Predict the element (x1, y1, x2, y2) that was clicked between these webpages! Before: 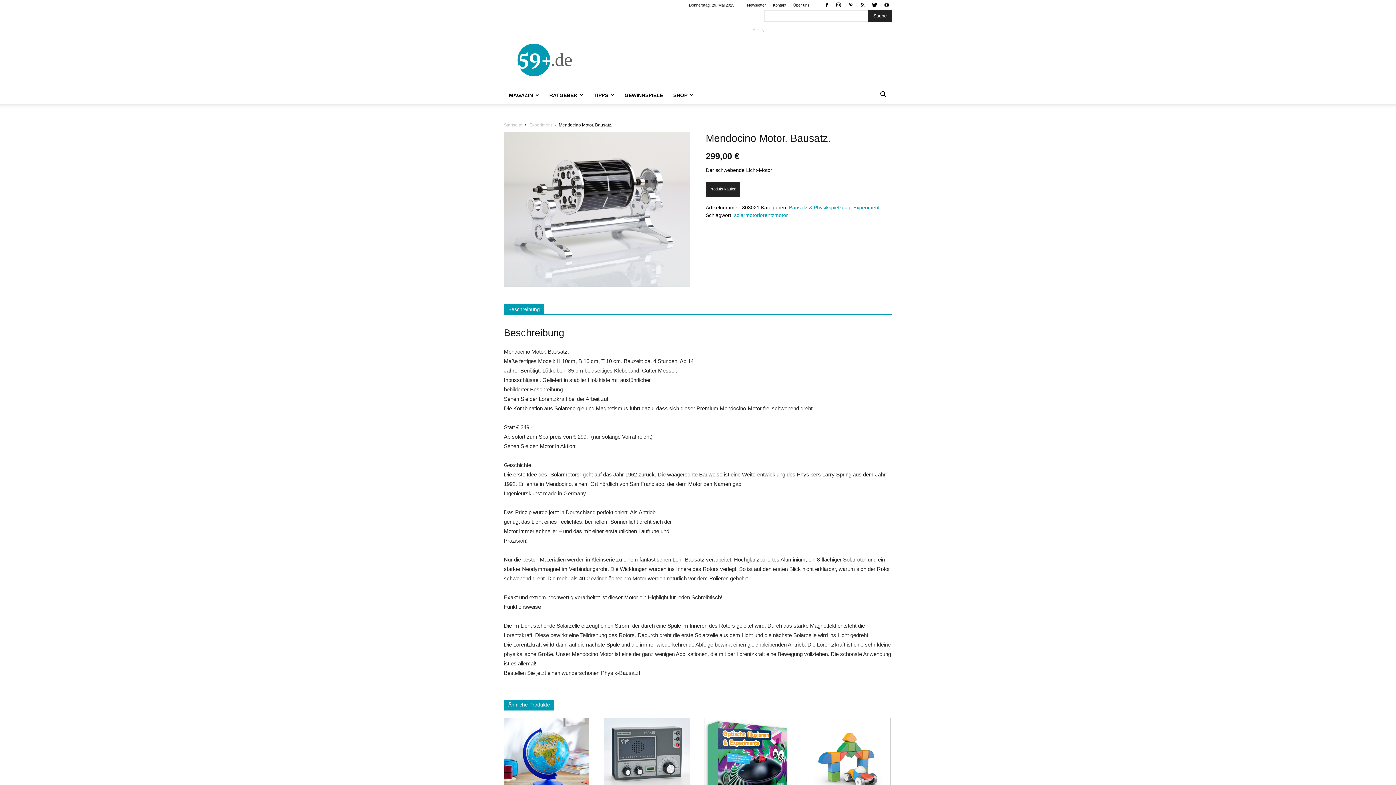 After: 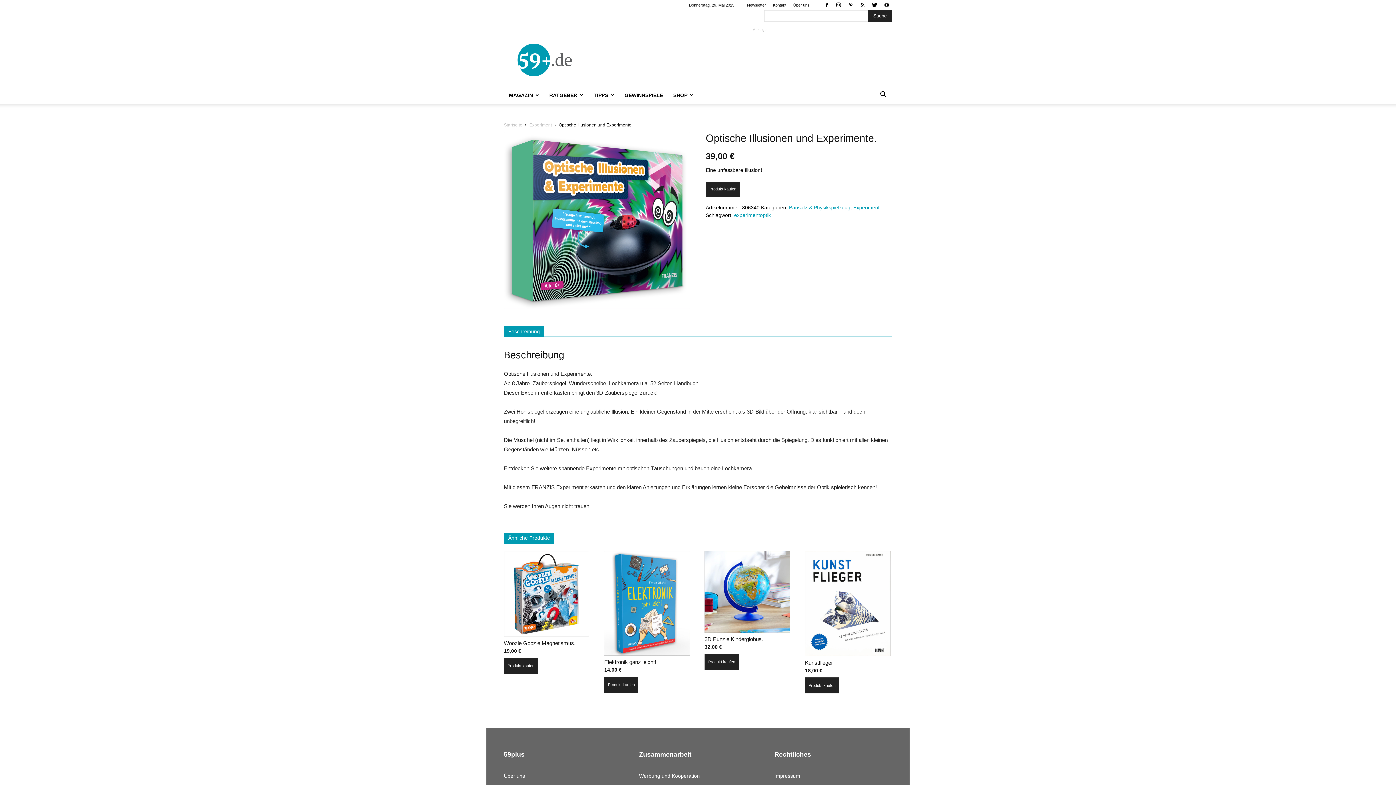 Action: label: Optische Illusionen und Experimente.
39,00 € bbox: (704, 718, 790, 825)